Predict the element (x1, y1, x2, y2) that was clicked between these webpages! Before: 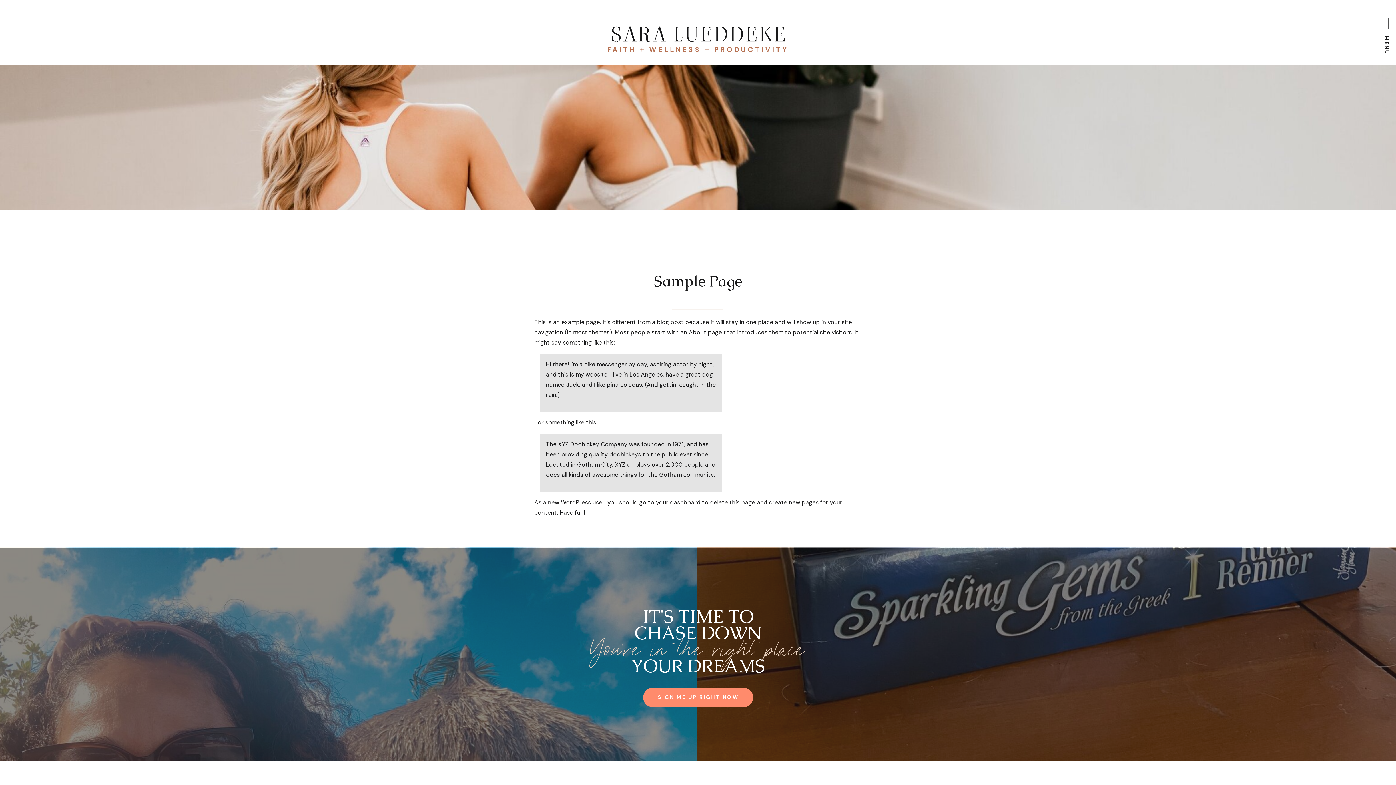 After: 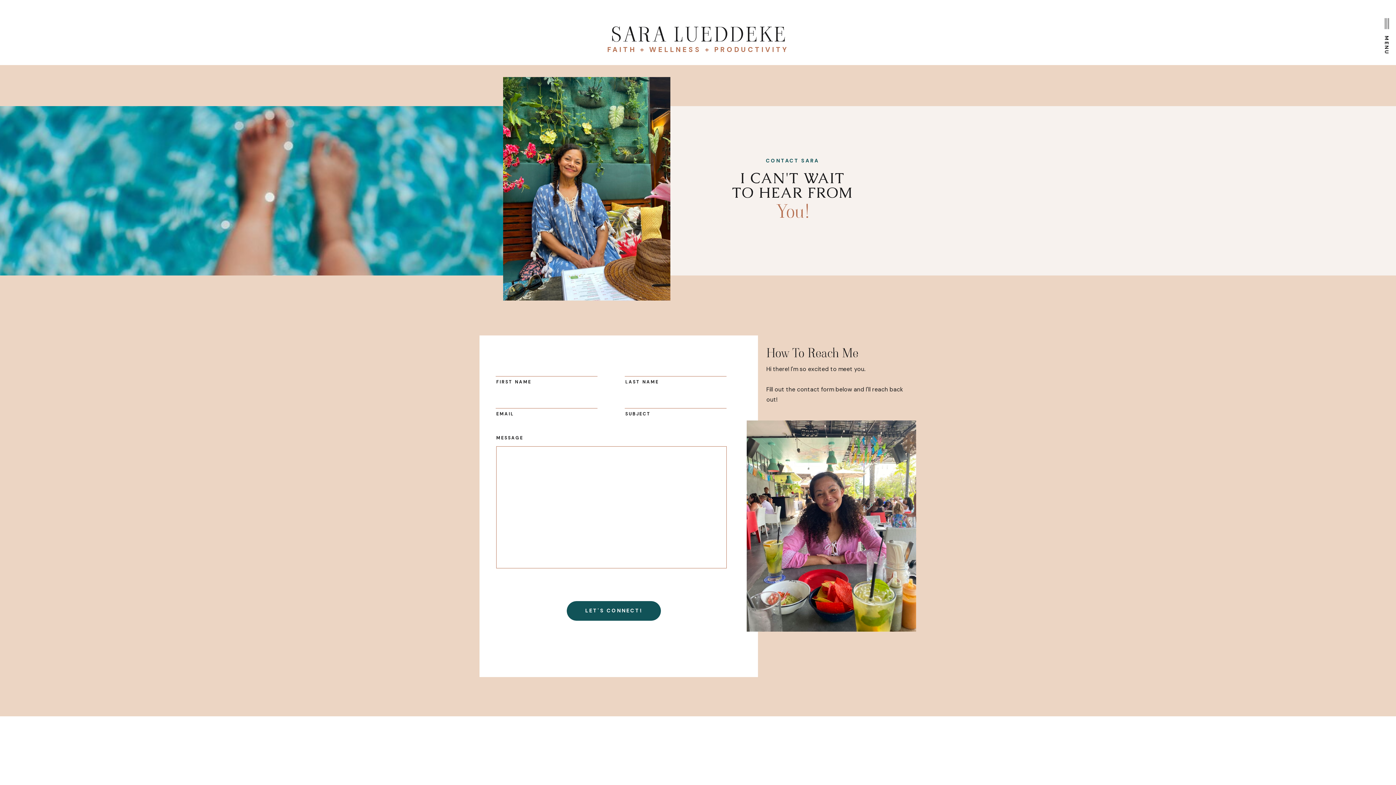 Action: bbox: (650, 689, 746, 706) label: SIGN ME UP RIGHT NOW